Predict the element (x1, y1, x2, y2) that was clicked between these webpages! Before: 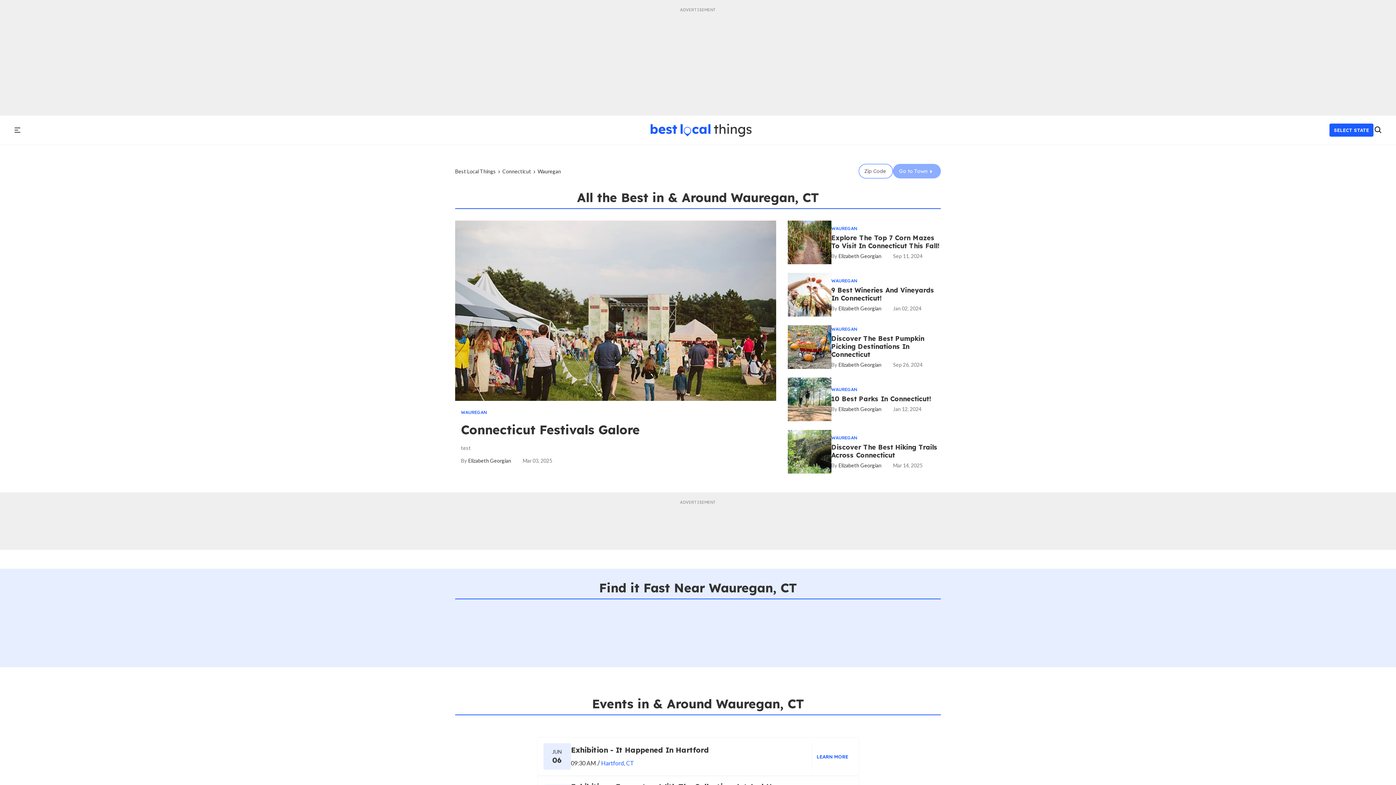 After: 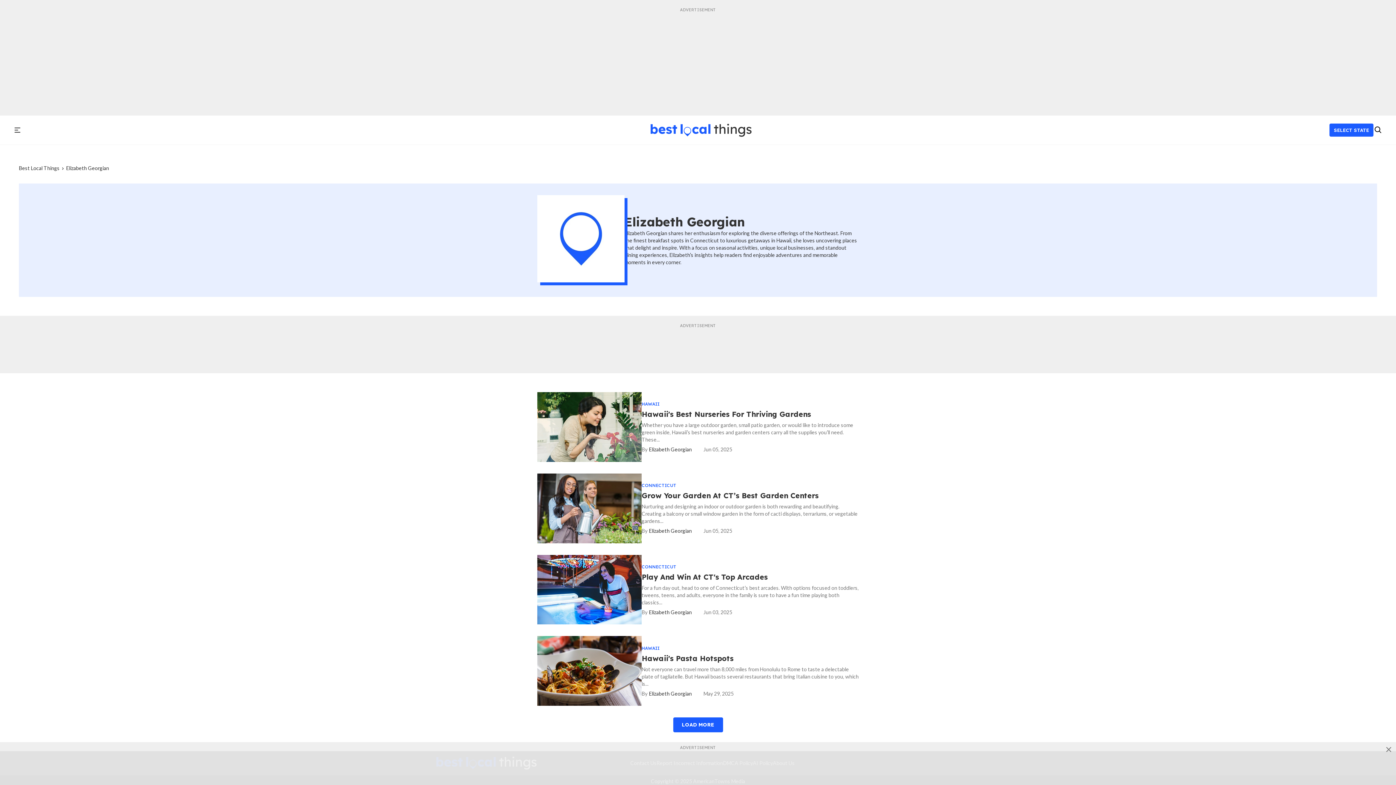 Action: bbox: (831, 462, 881, 468) label: Elizabeth Georgian